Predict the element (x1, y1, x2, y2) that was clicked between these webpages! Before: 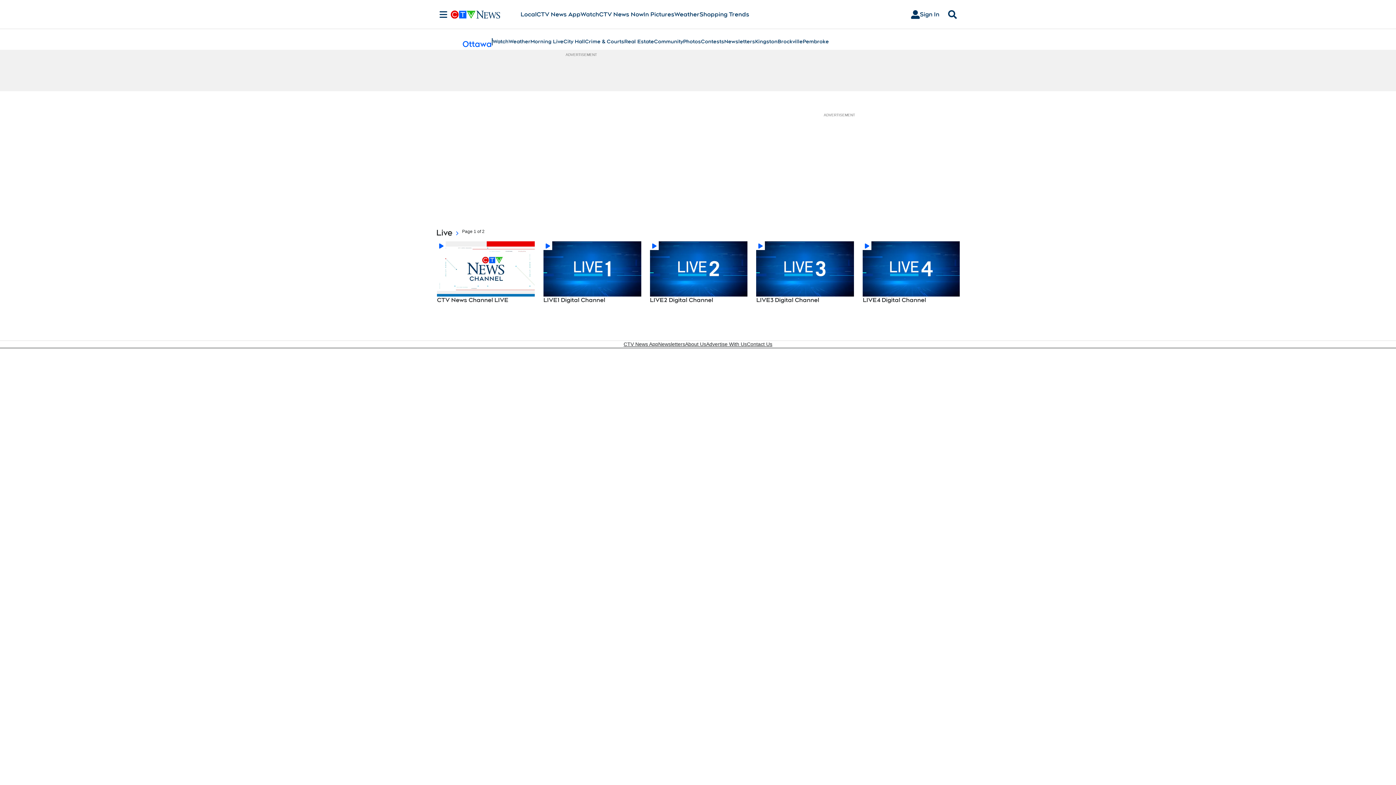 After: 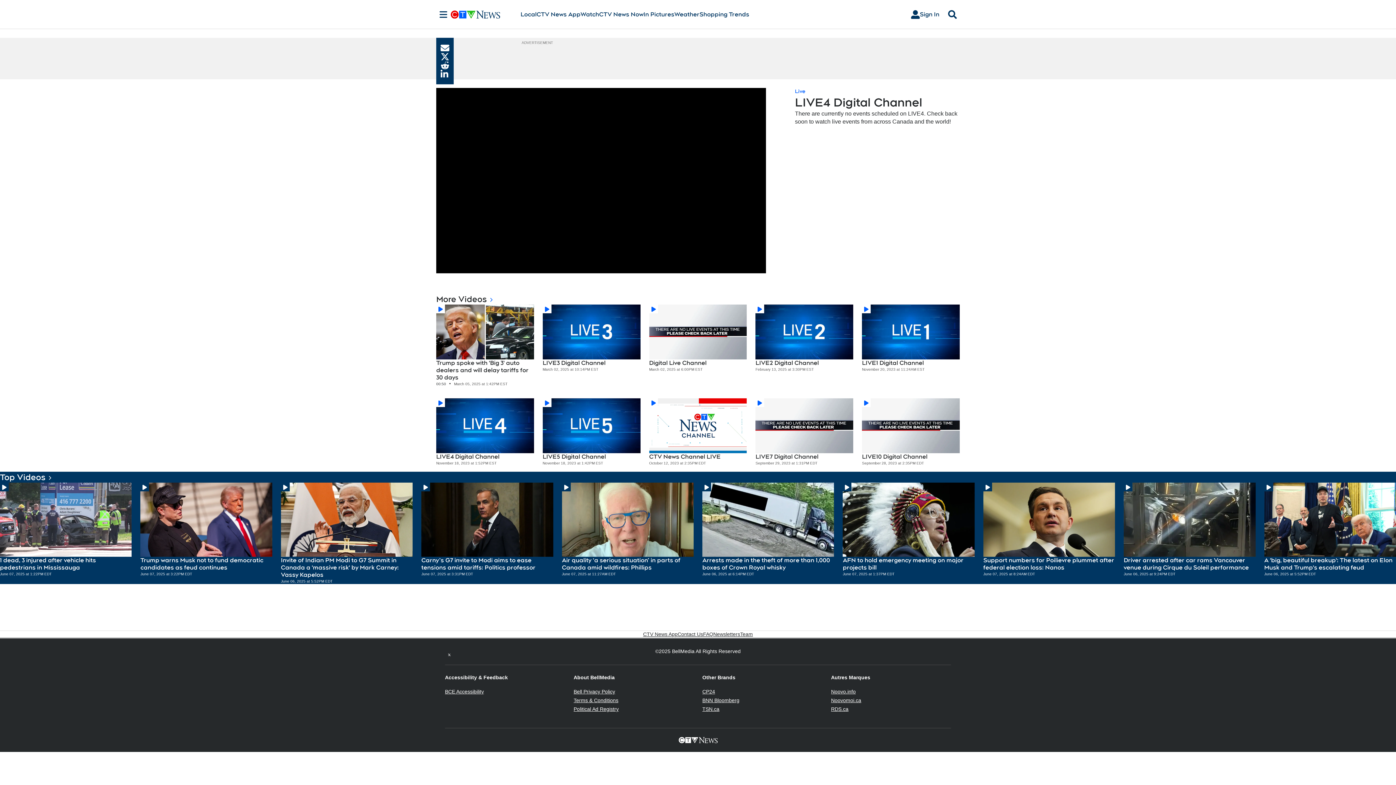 Action: bbox: (862, 241, 960, 296)